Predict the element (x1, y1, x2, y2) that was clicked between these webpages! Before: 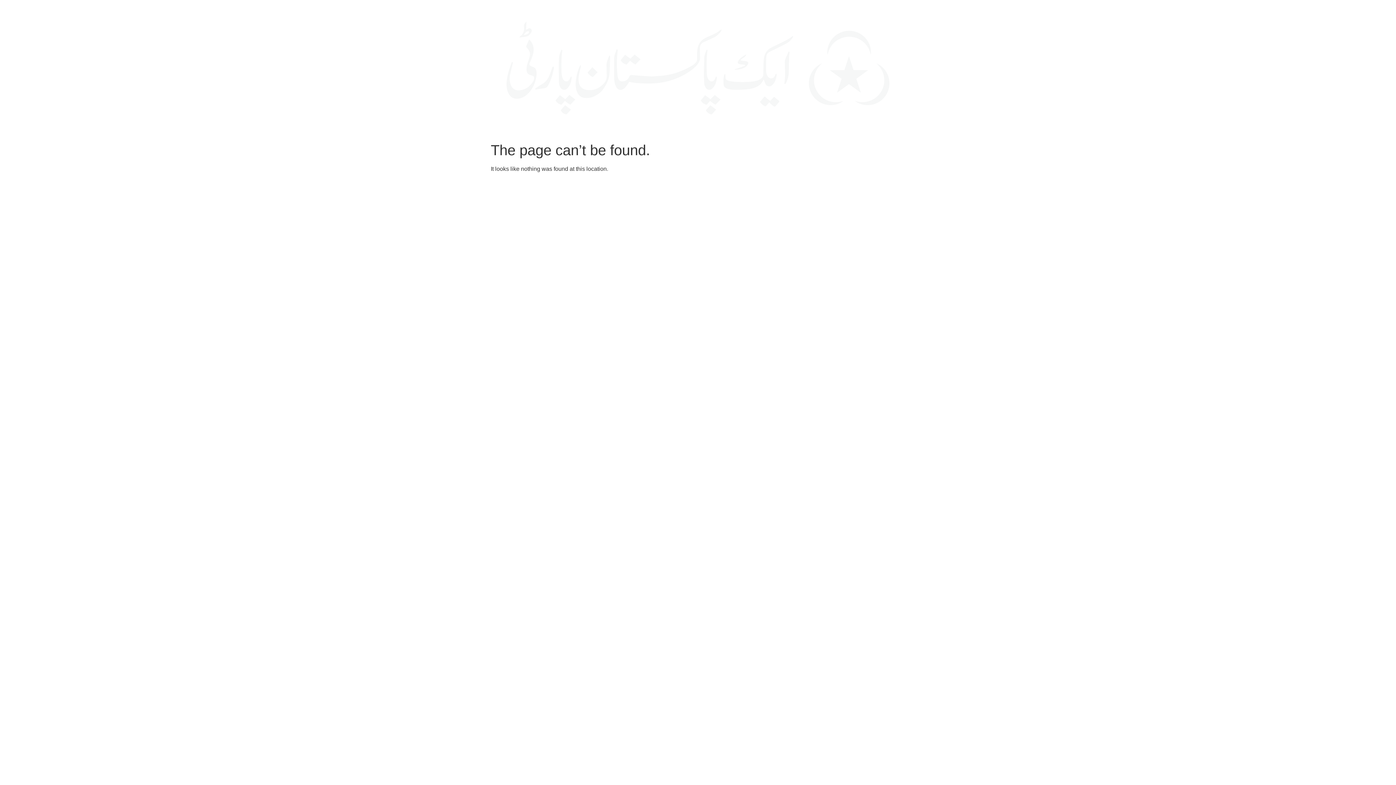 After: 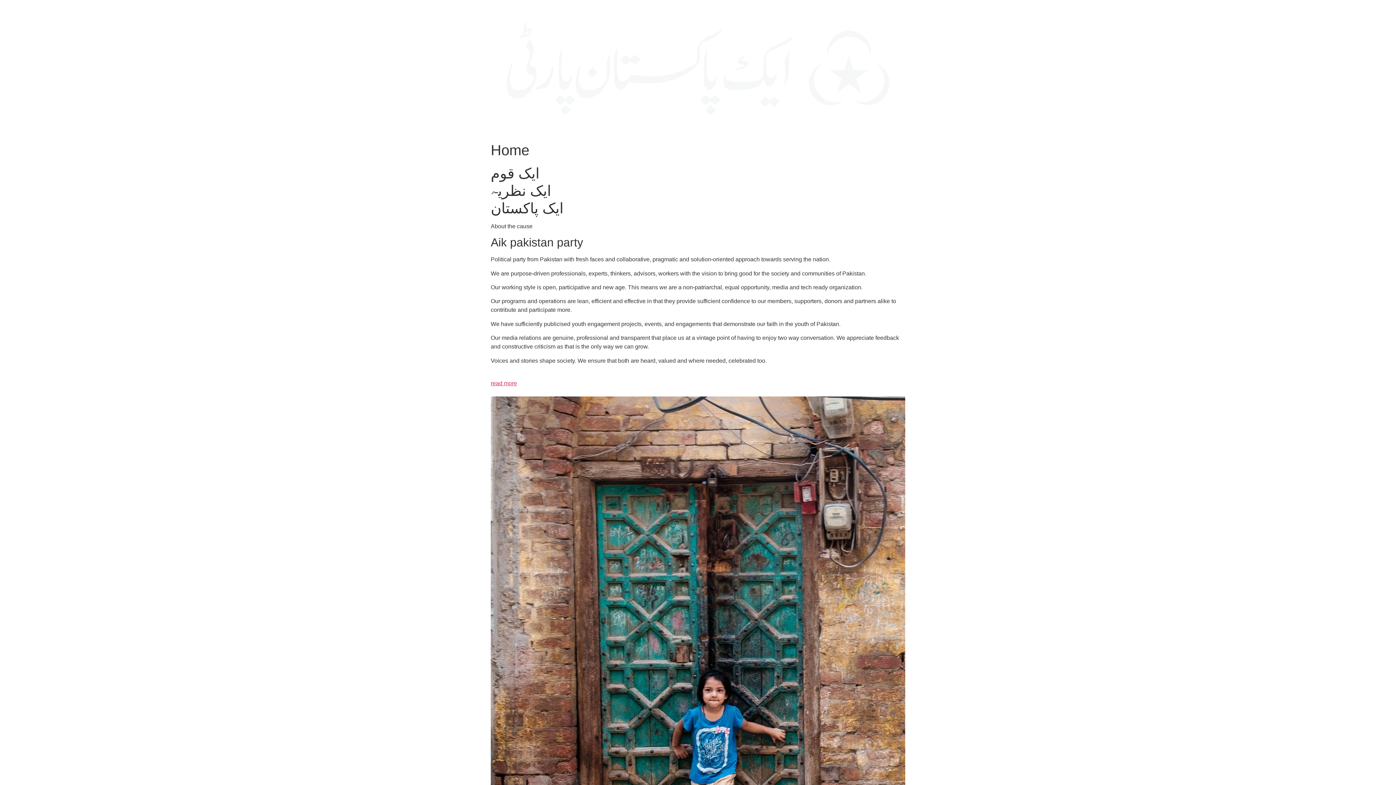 Action: bbox: (490, 5, 905, 132)